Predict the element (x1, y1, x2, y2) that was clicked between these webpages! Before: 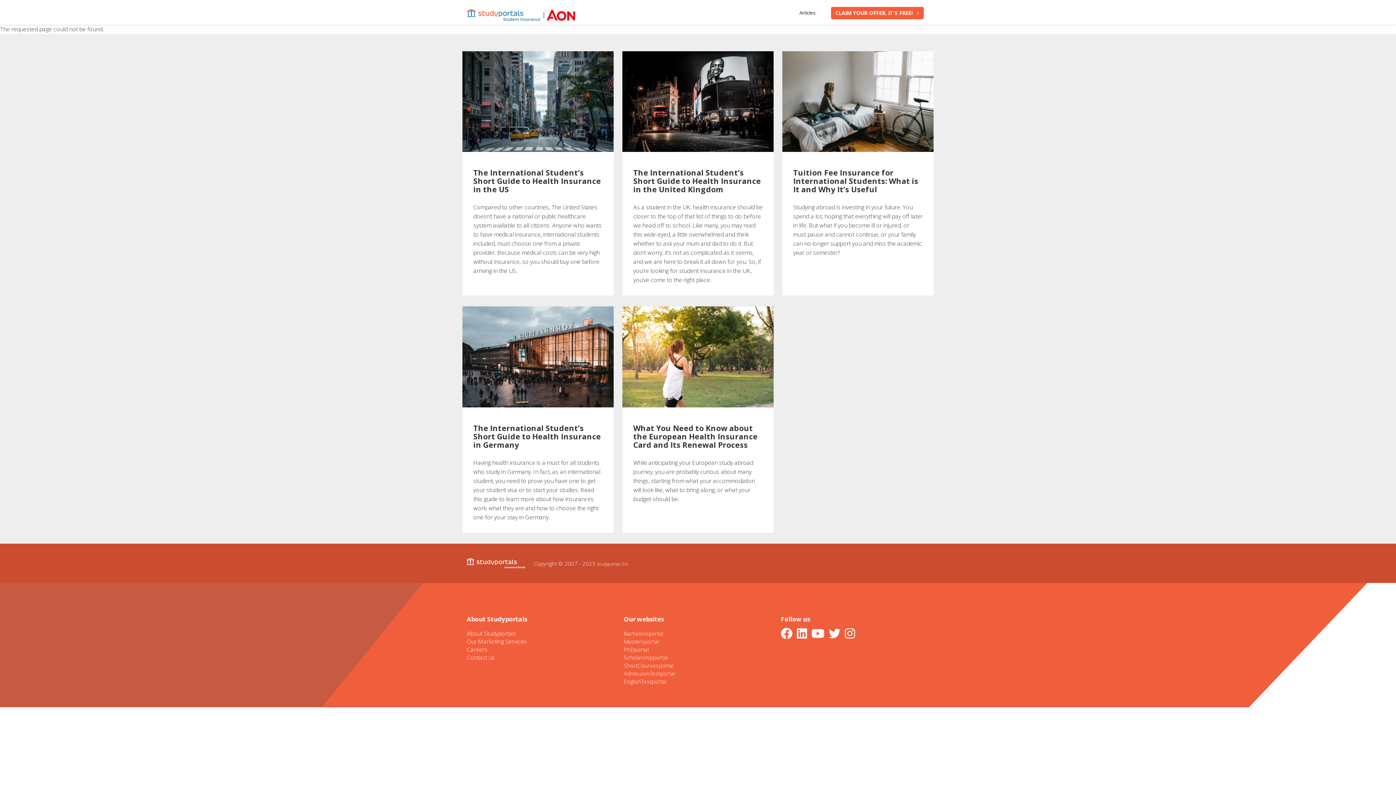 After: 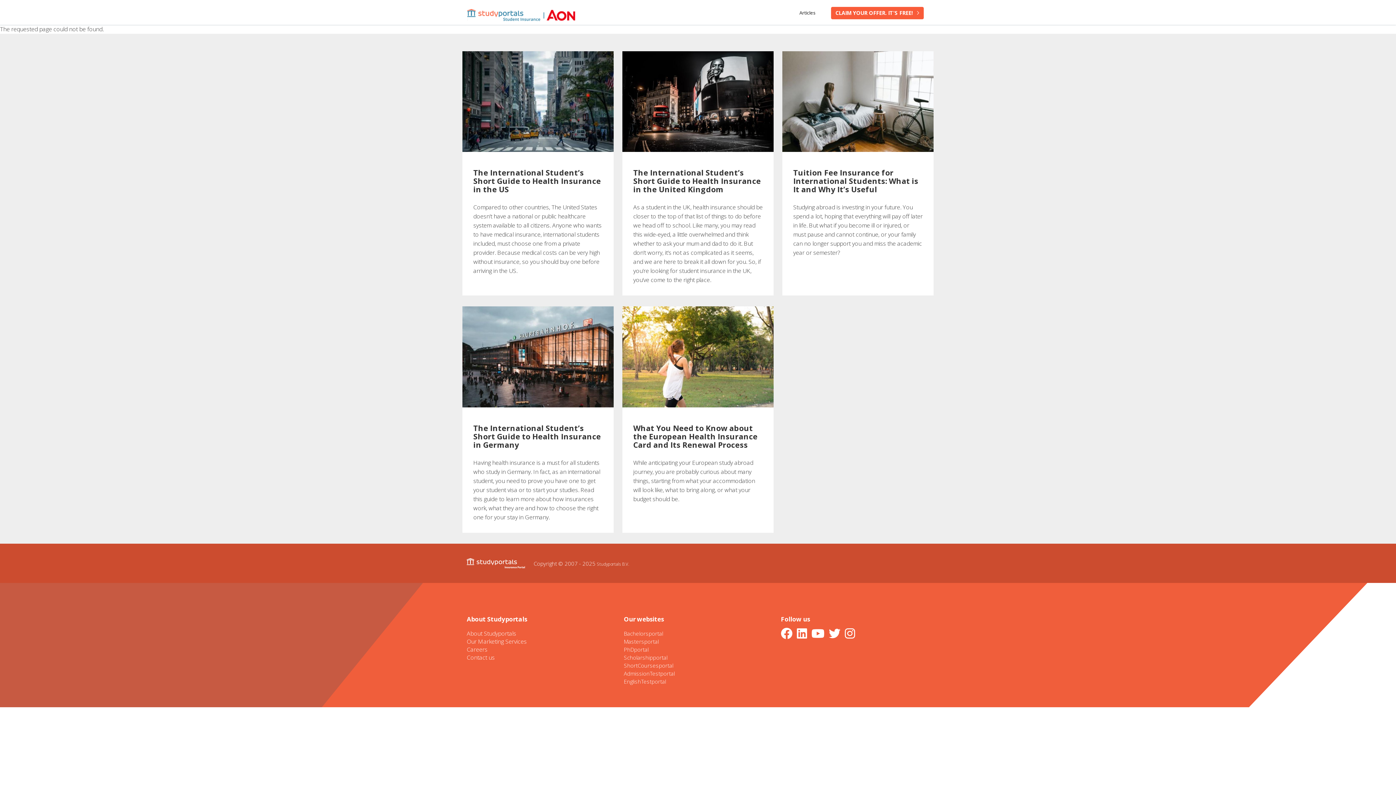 Action: bbox: (466, 653, 494, 661) label: Contact us